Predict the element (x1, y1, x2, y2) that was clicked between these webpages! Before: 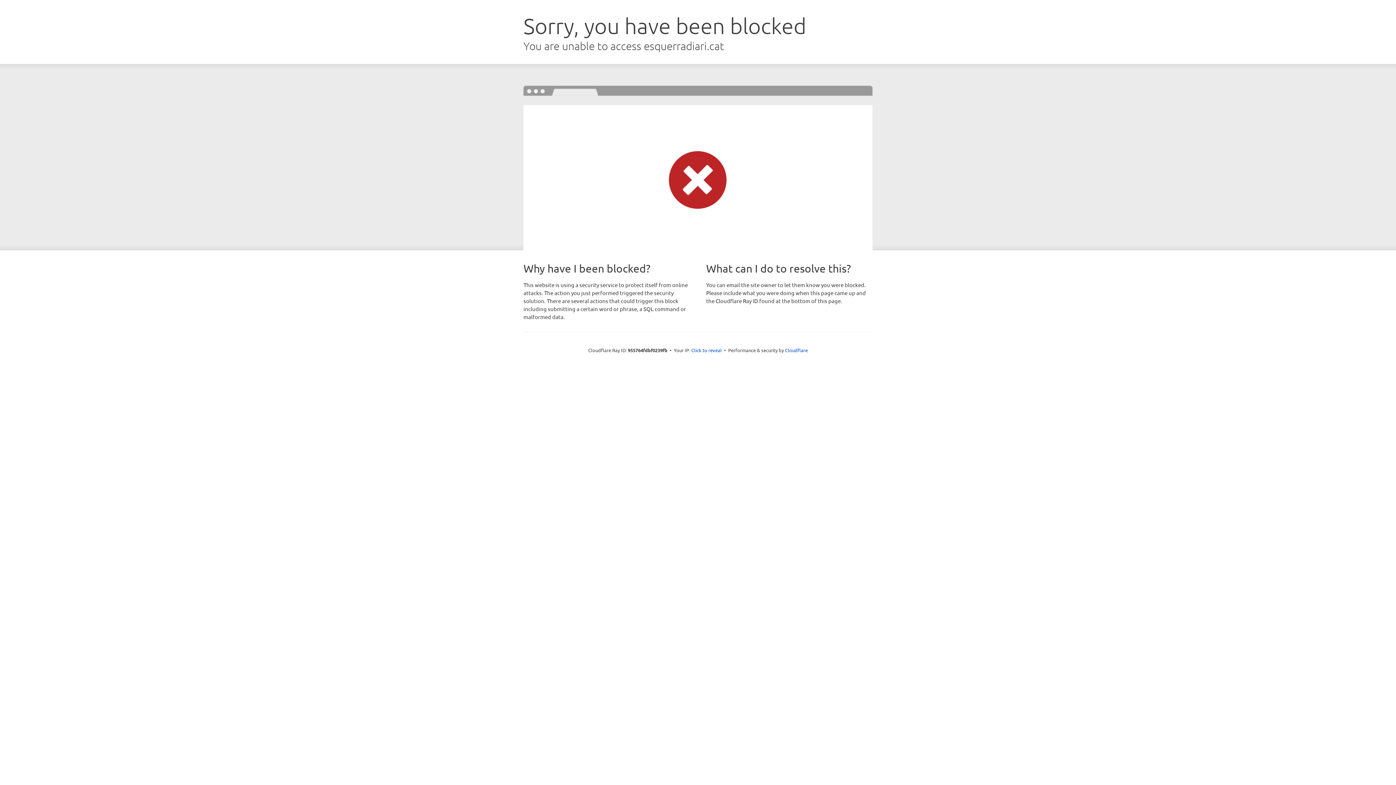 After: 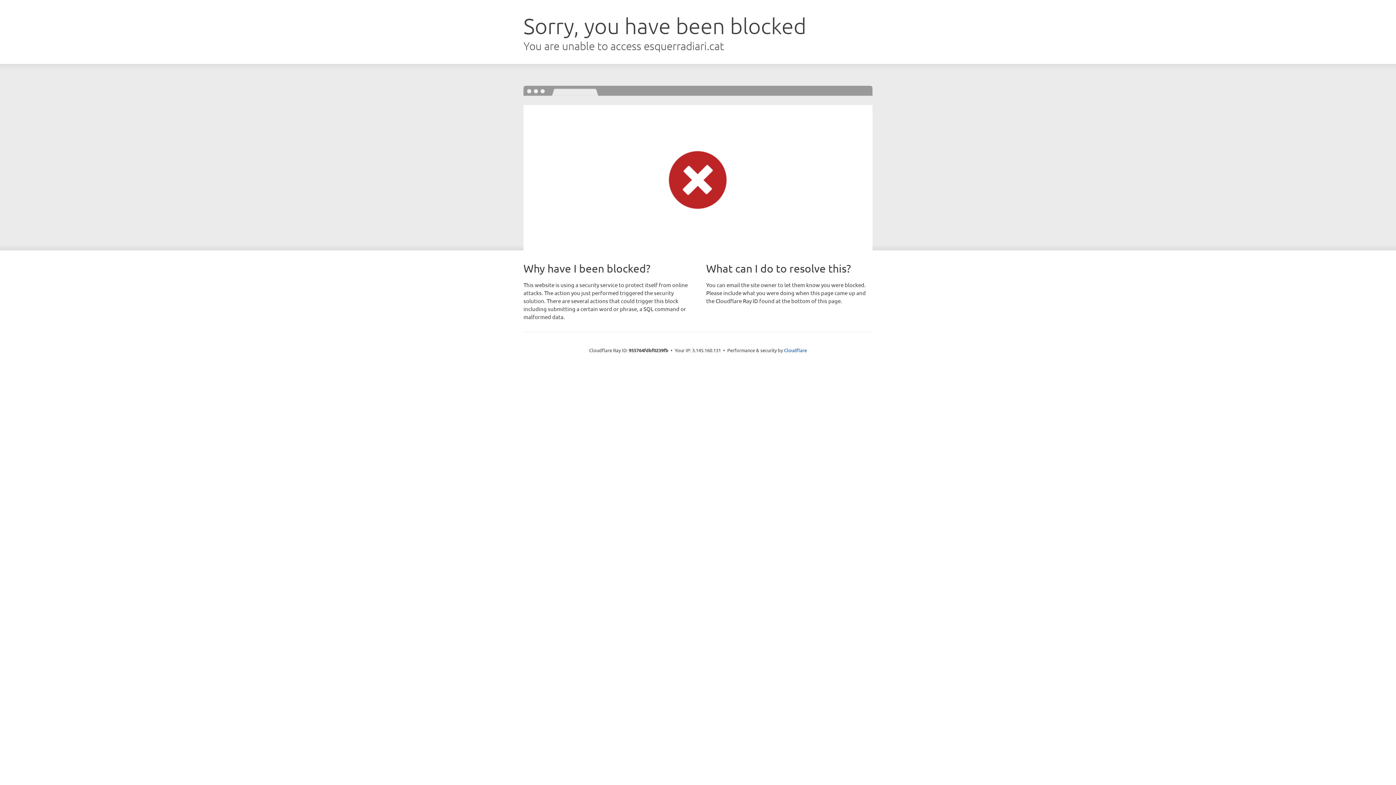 Action: label: Click to reveal bbox: (691, 346, 722, 353)